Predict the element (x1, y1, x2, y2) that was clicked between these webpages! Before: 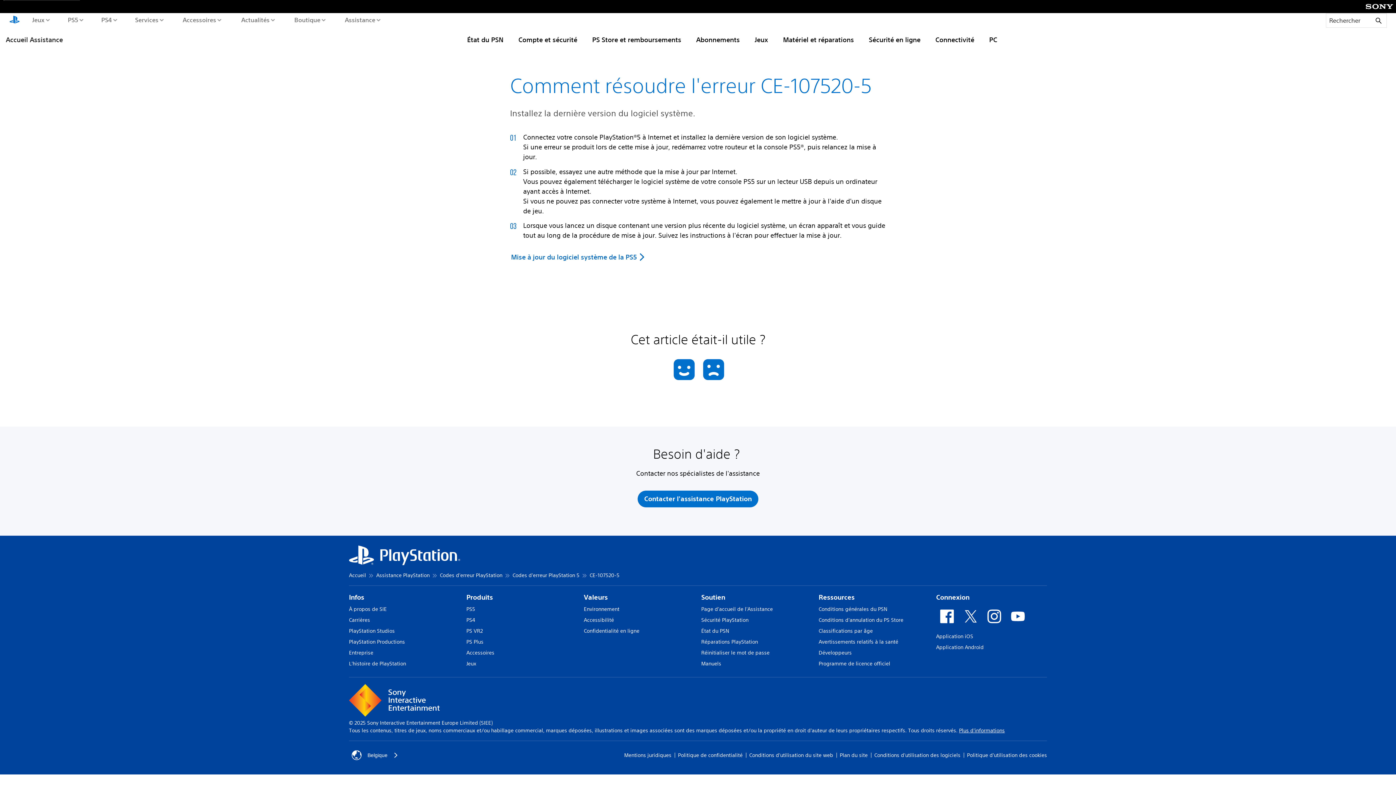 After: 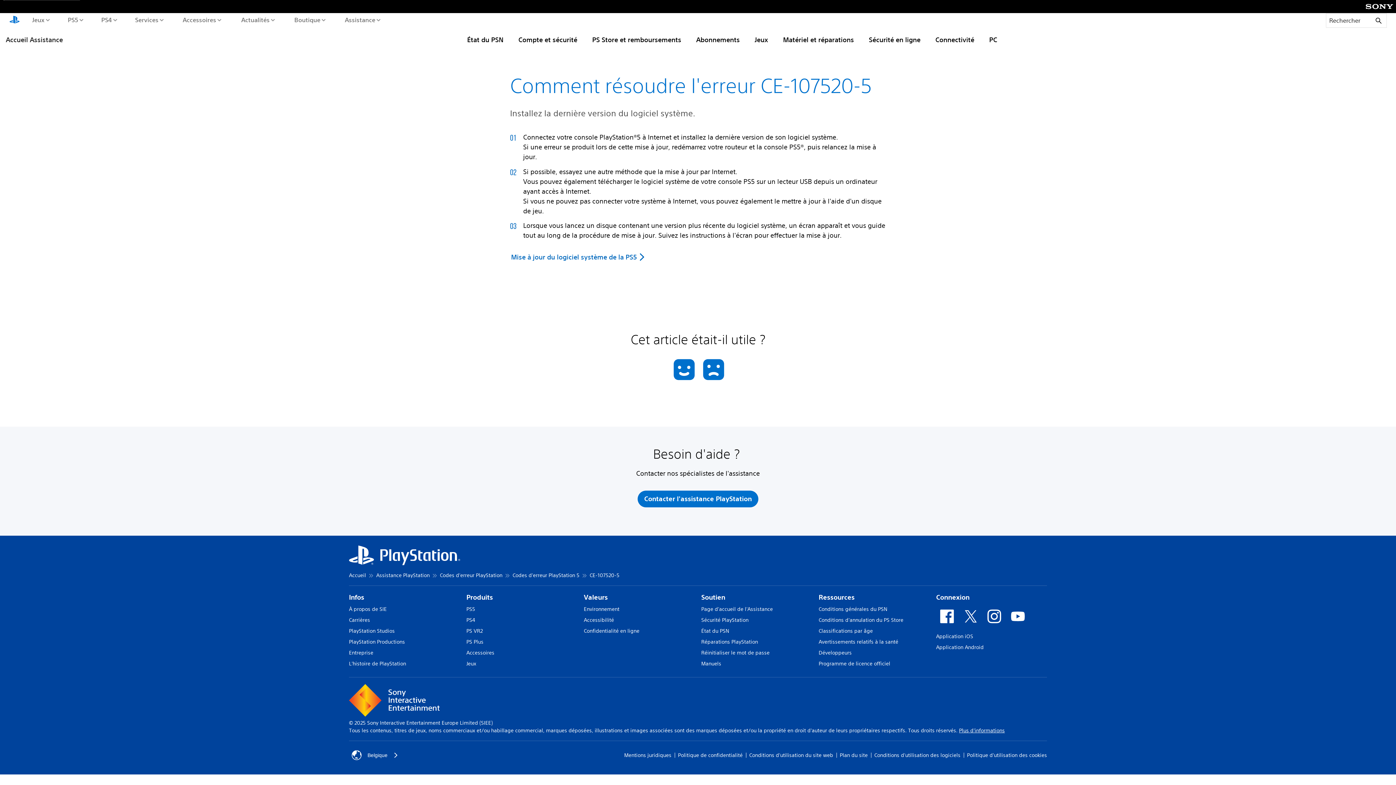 Action: bbox: (936, 592, 1047, 602) label: Connexion